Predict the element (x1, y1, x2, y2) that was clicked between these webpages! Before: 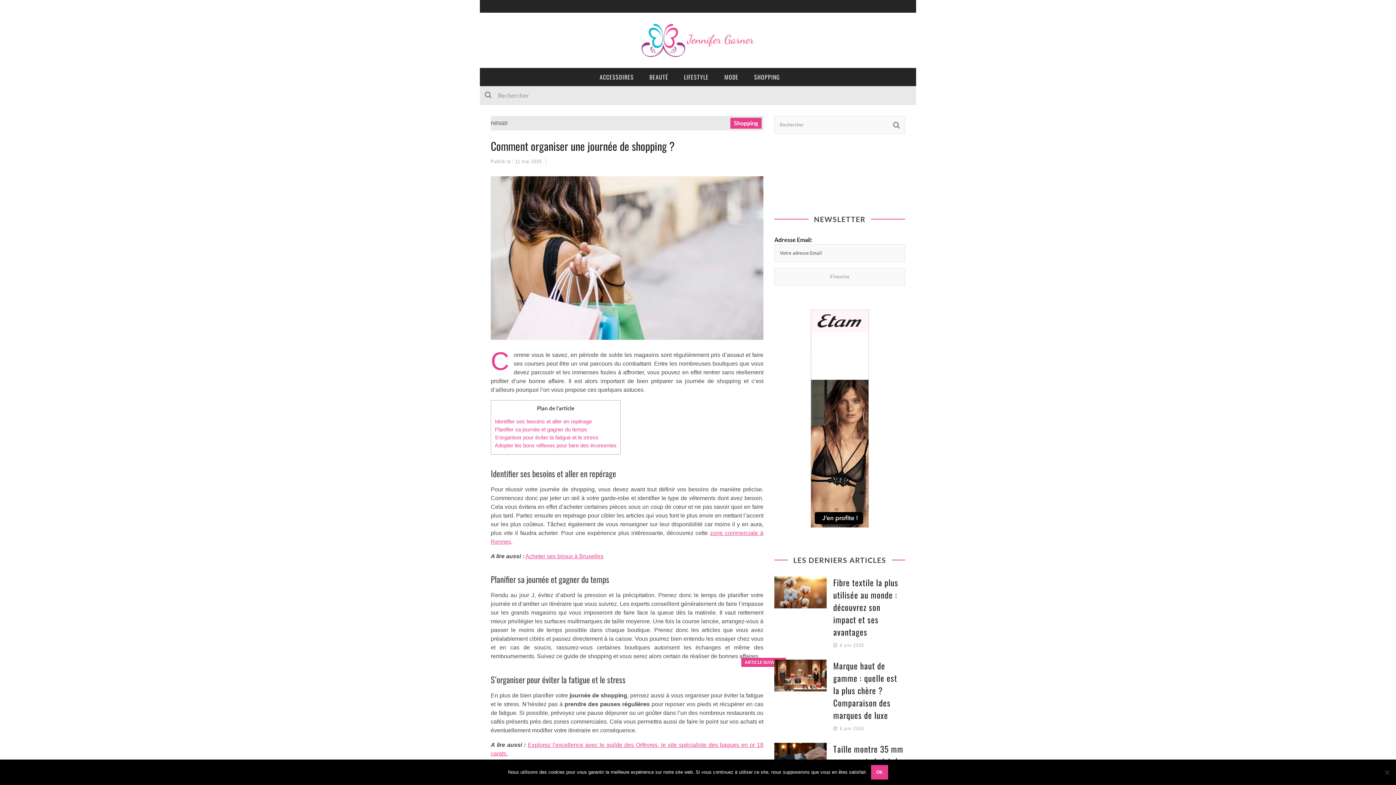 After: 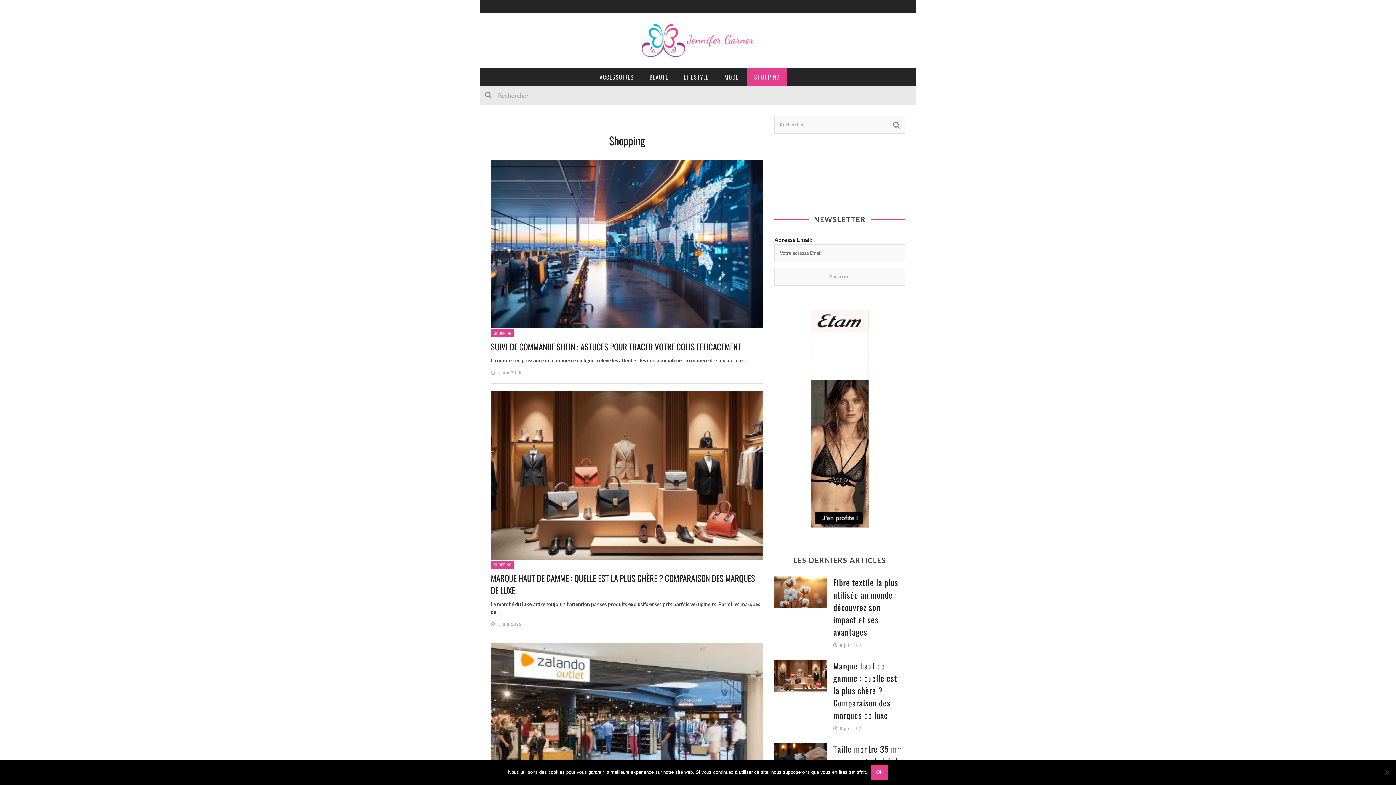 Action: bbox: (747, 68, 787, 86) label: SHOPPING